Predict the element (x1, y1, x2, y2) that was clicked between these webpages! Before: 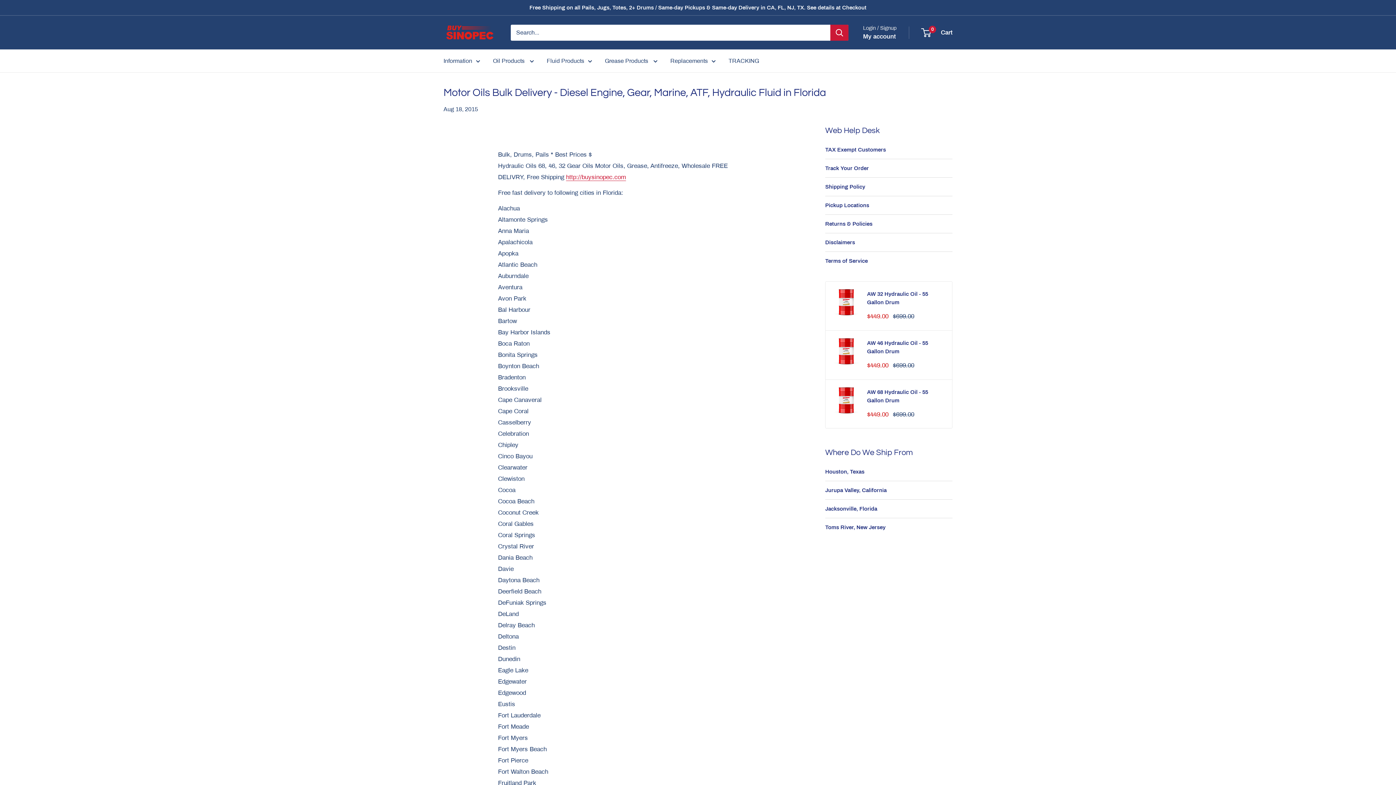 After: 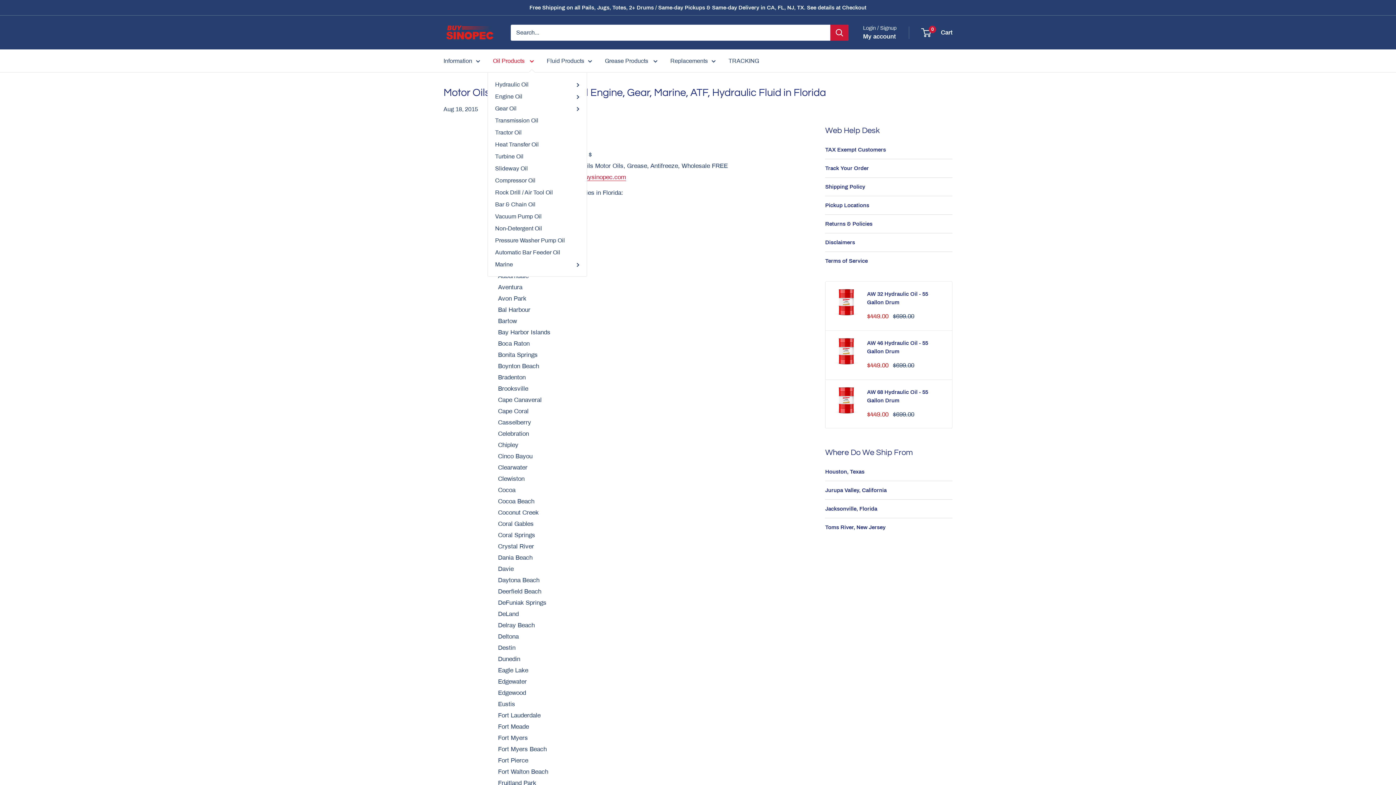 Action: label: Oil Products  bbox: (493, 55, 534, 66)